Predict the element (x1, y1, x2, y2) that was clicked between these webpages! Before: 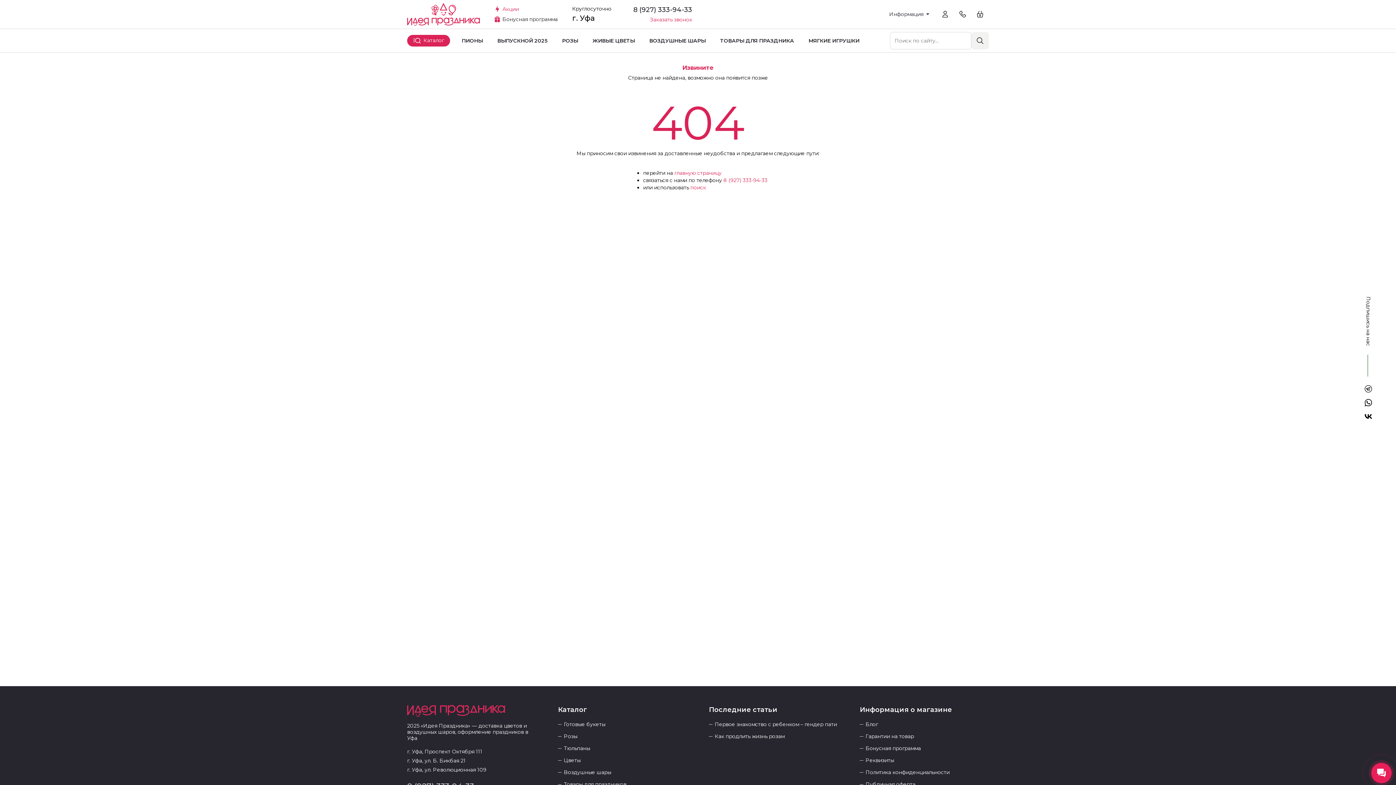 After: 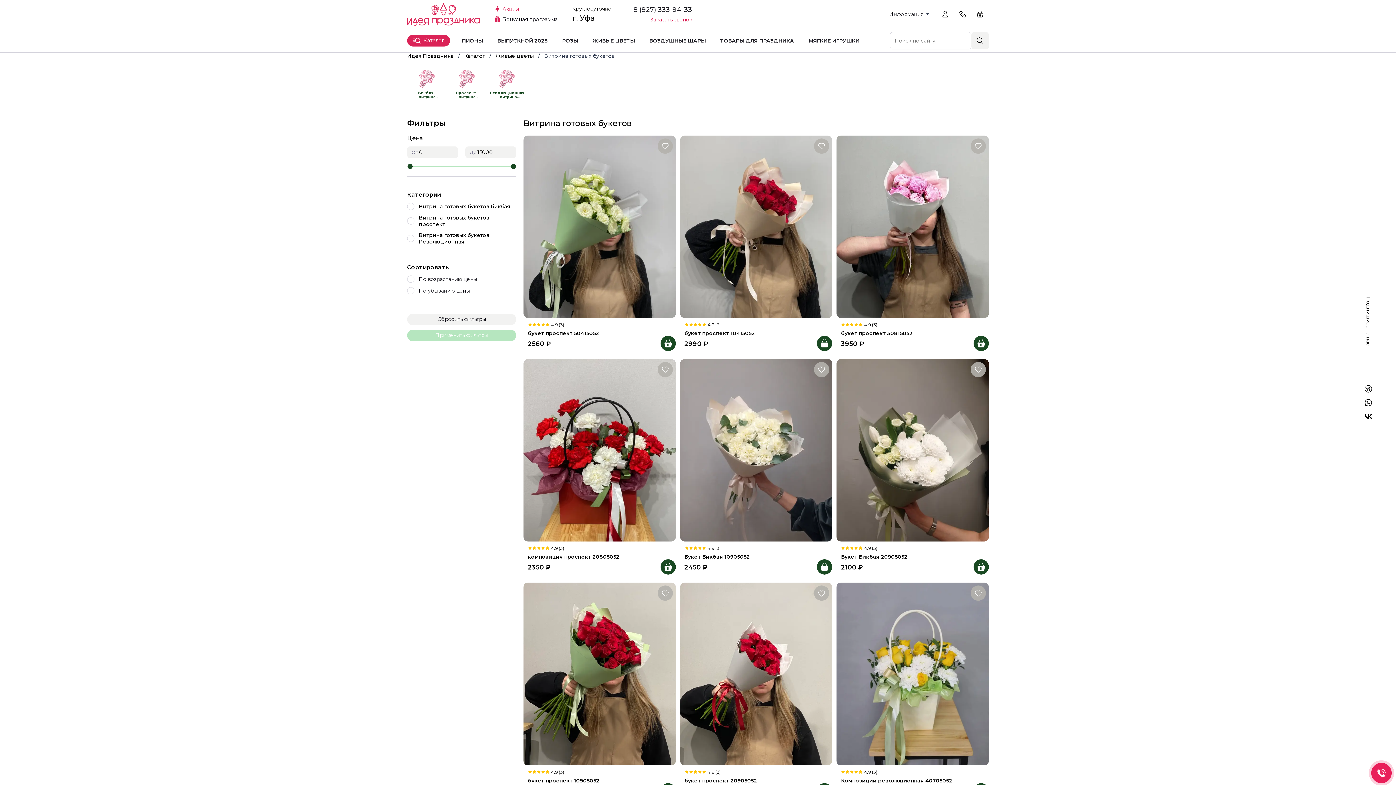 Action: label: Готовые букеты bbox: (564, 721, 693, 728)